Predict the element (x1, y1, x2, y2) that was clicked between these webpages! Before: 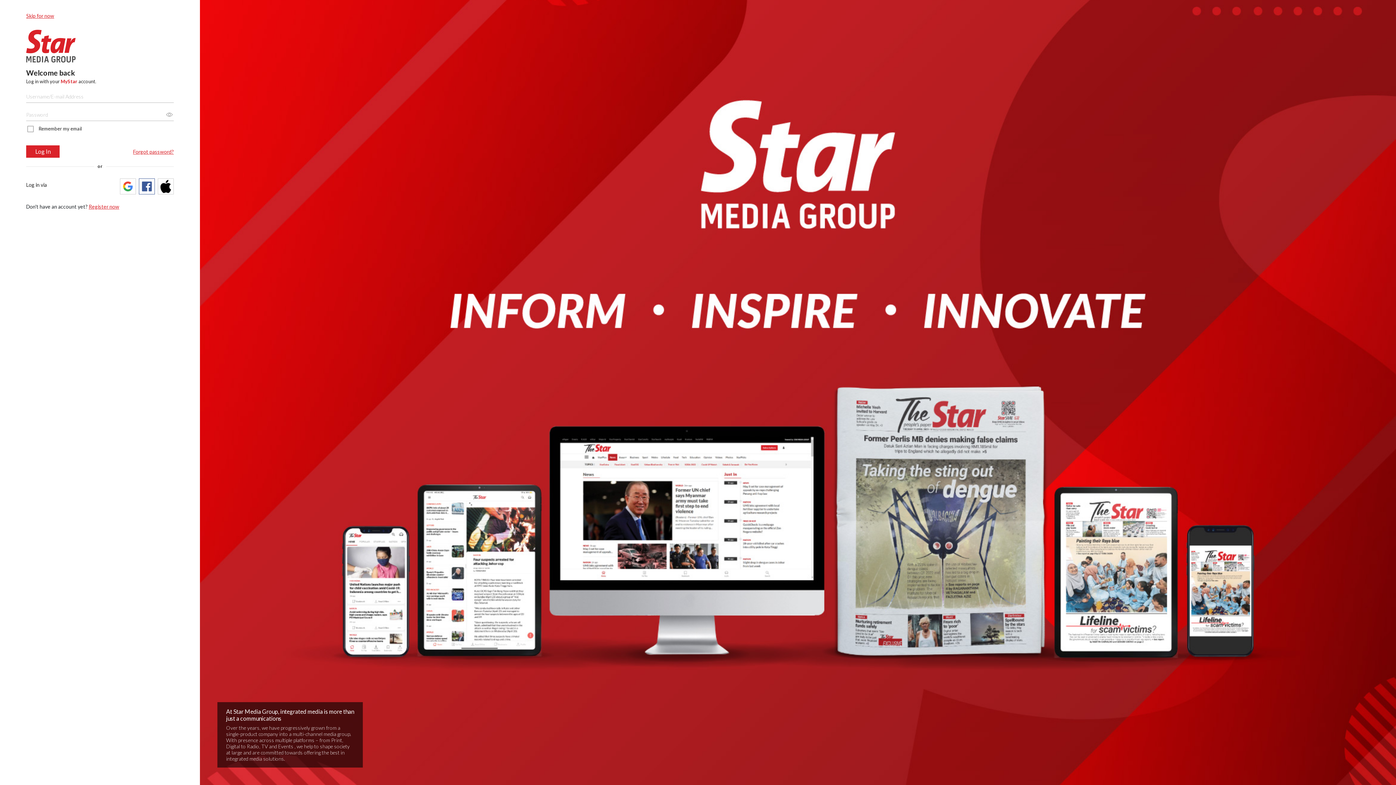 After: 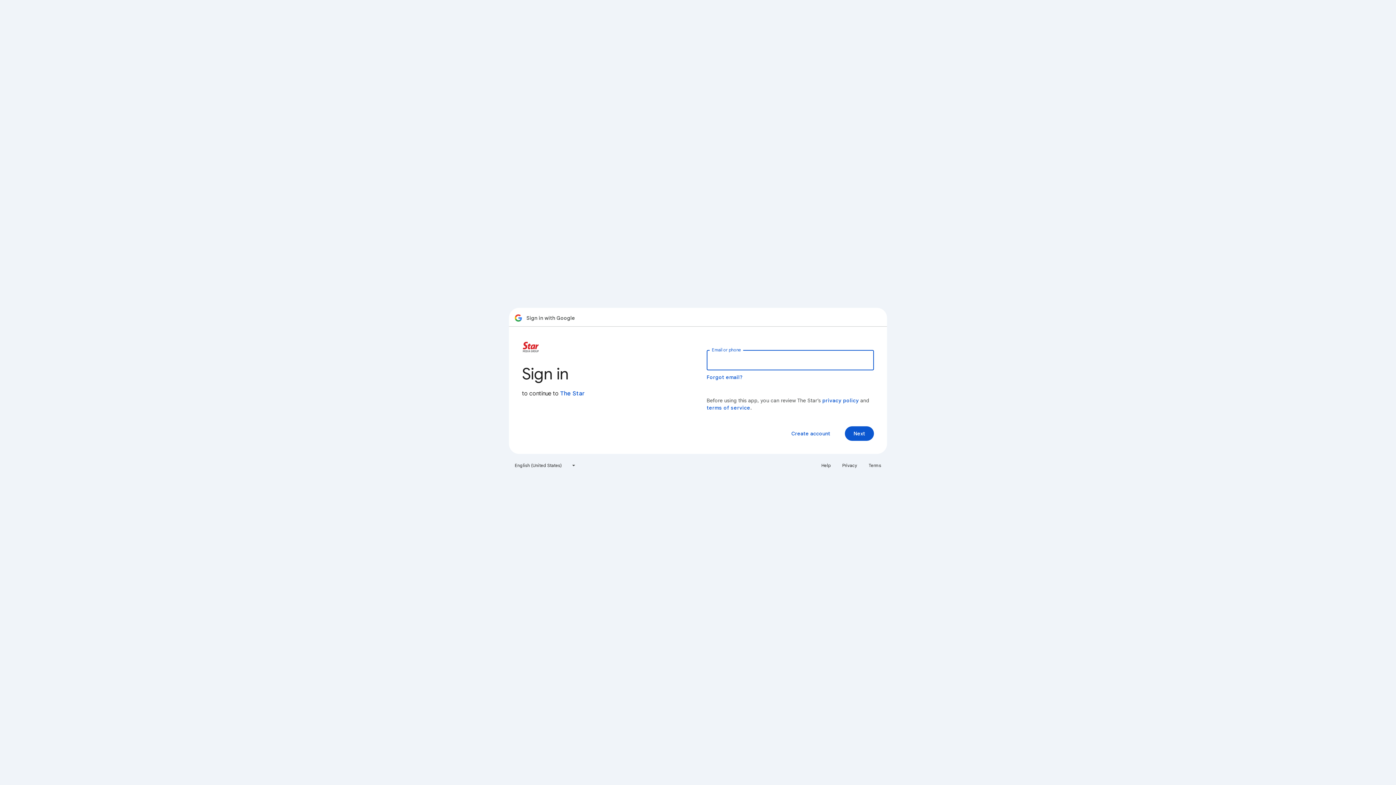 Action: bbox: (120, 178, 136, 194)